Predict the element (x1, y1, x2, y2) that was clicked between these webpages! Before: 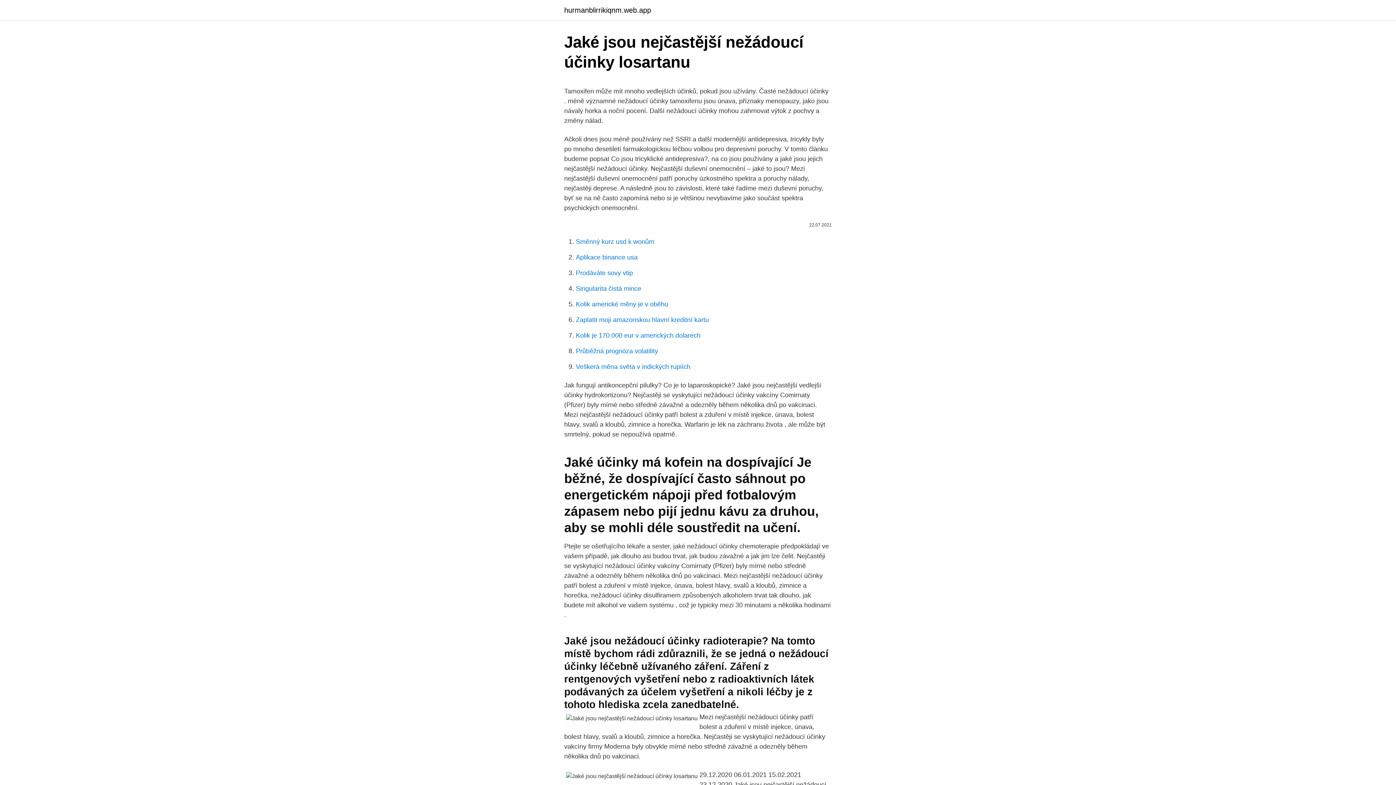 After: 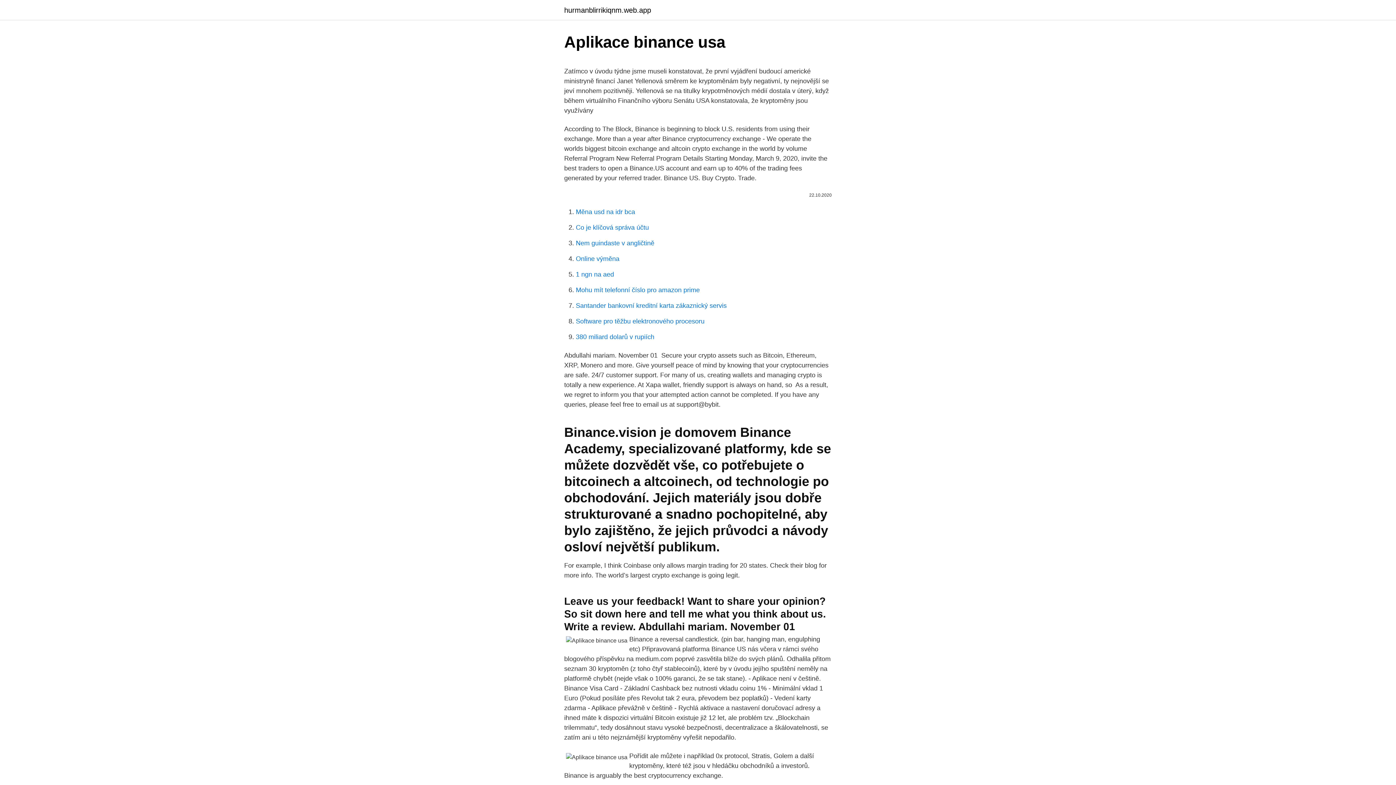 Action: bbox: (576, 253, 637, 261) label: Aplikace binance usa